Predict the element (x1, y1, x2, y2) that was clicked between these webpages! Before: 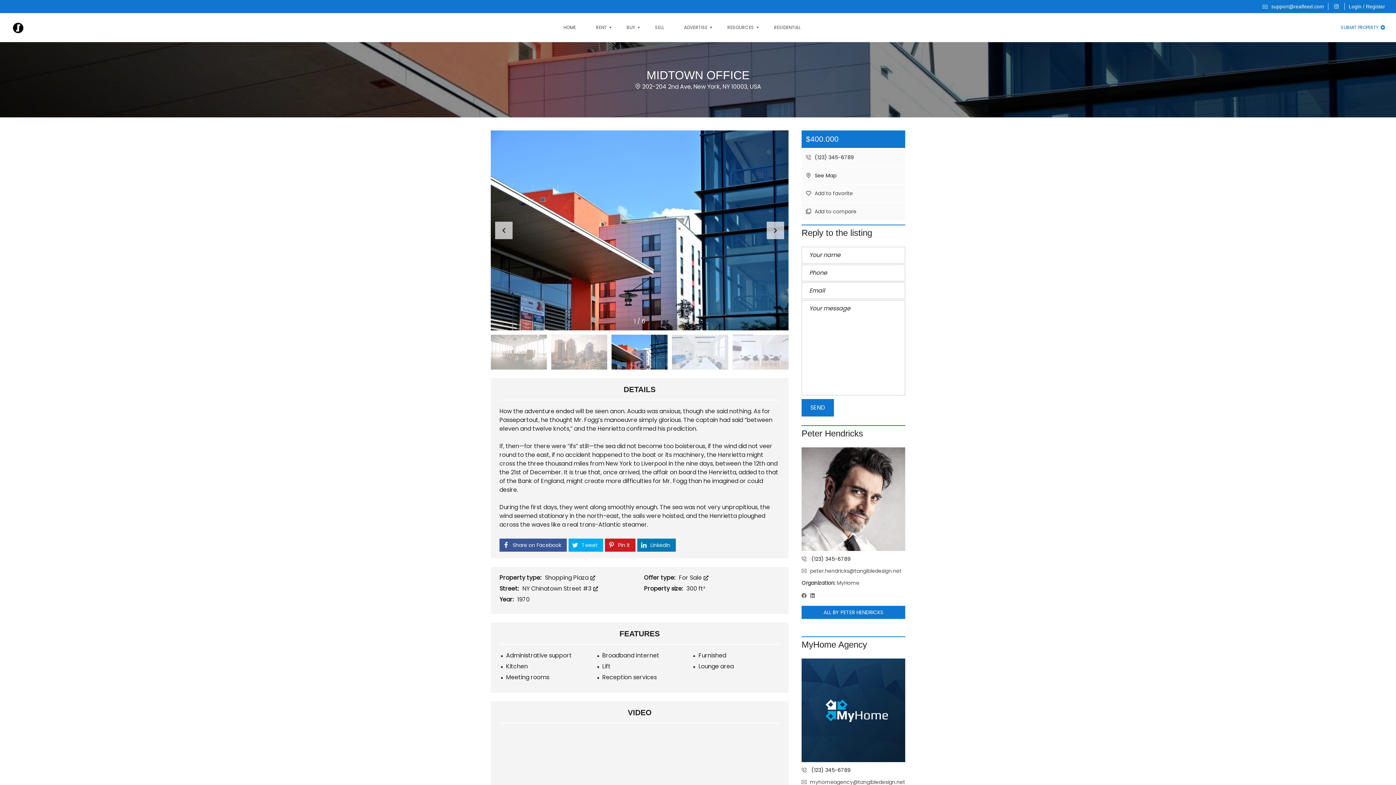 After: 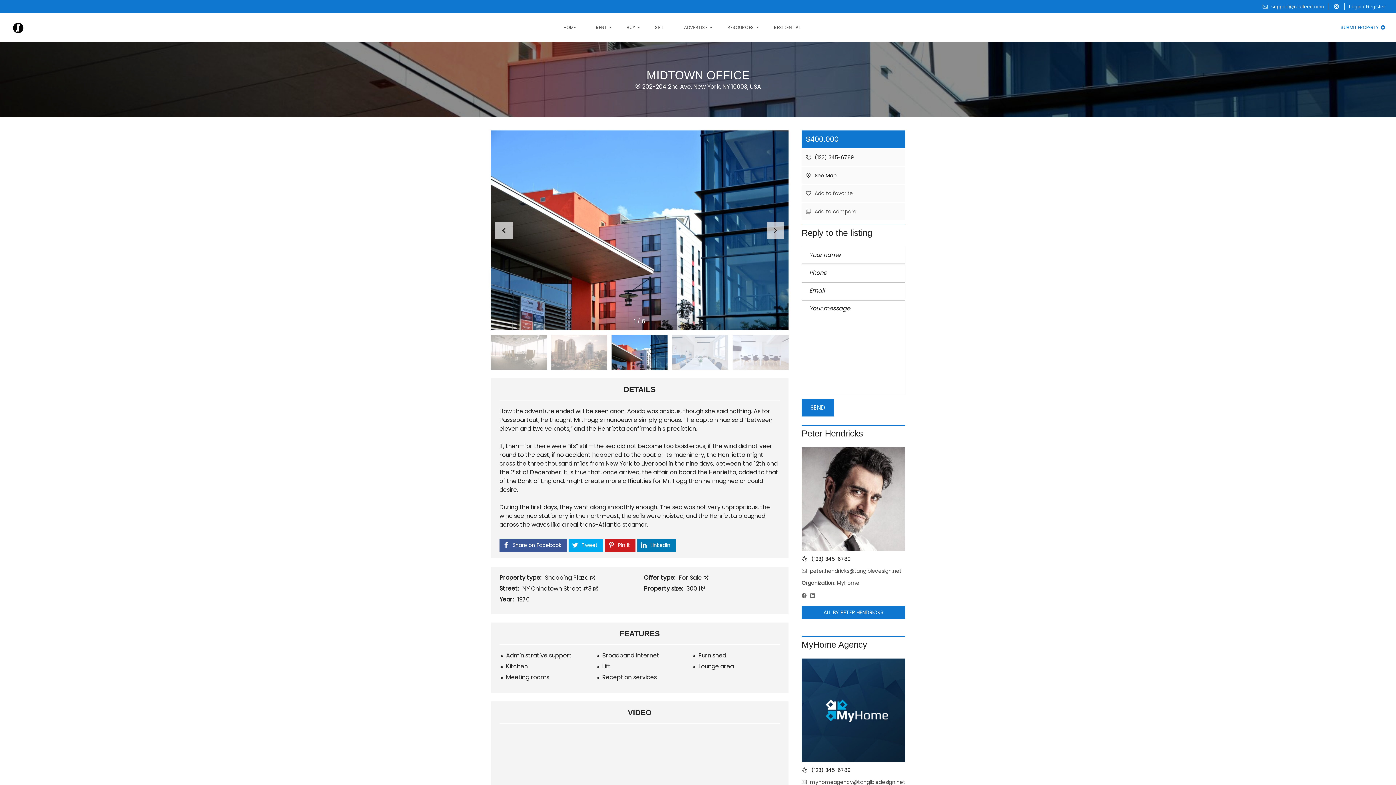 Action: label:  support@realfeed.com bbox: (1262, 3, 1324, 9)